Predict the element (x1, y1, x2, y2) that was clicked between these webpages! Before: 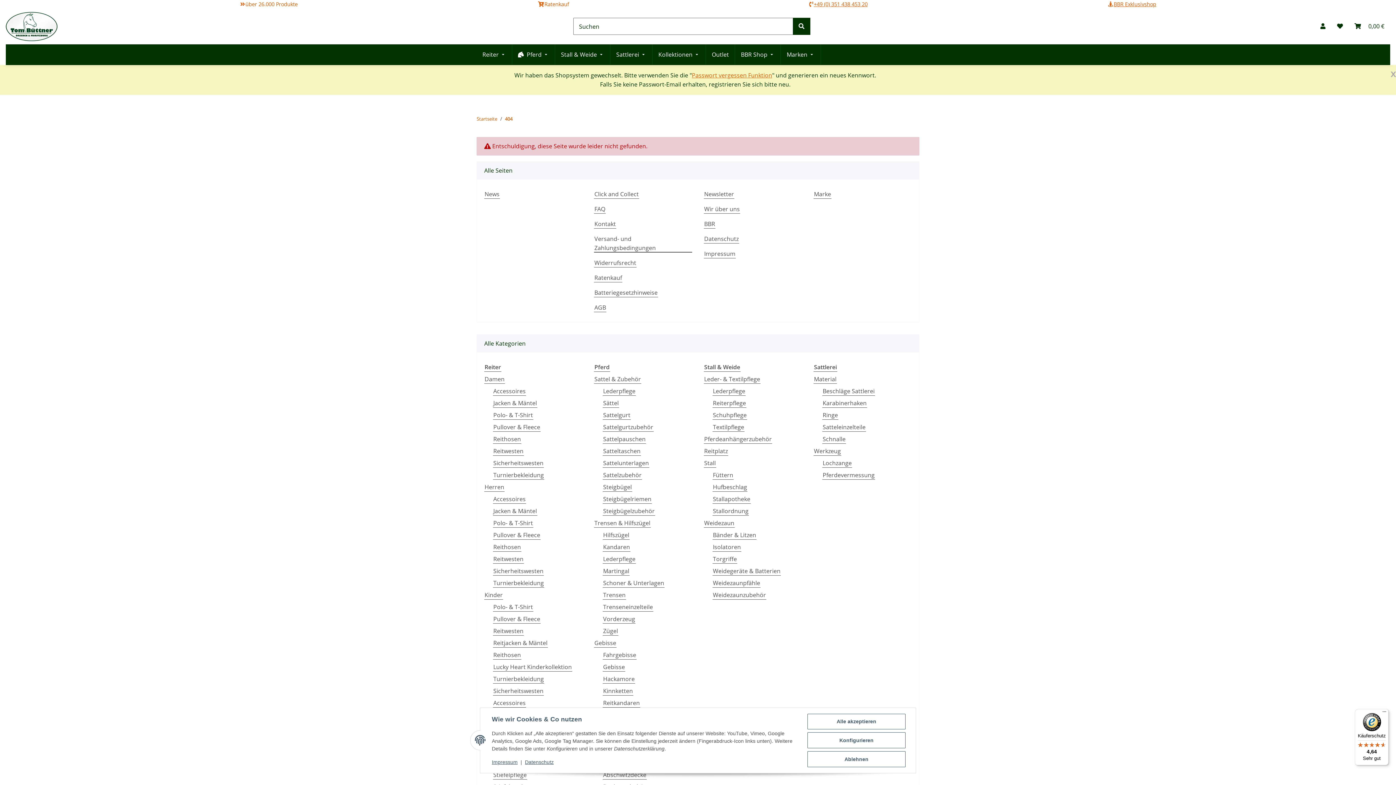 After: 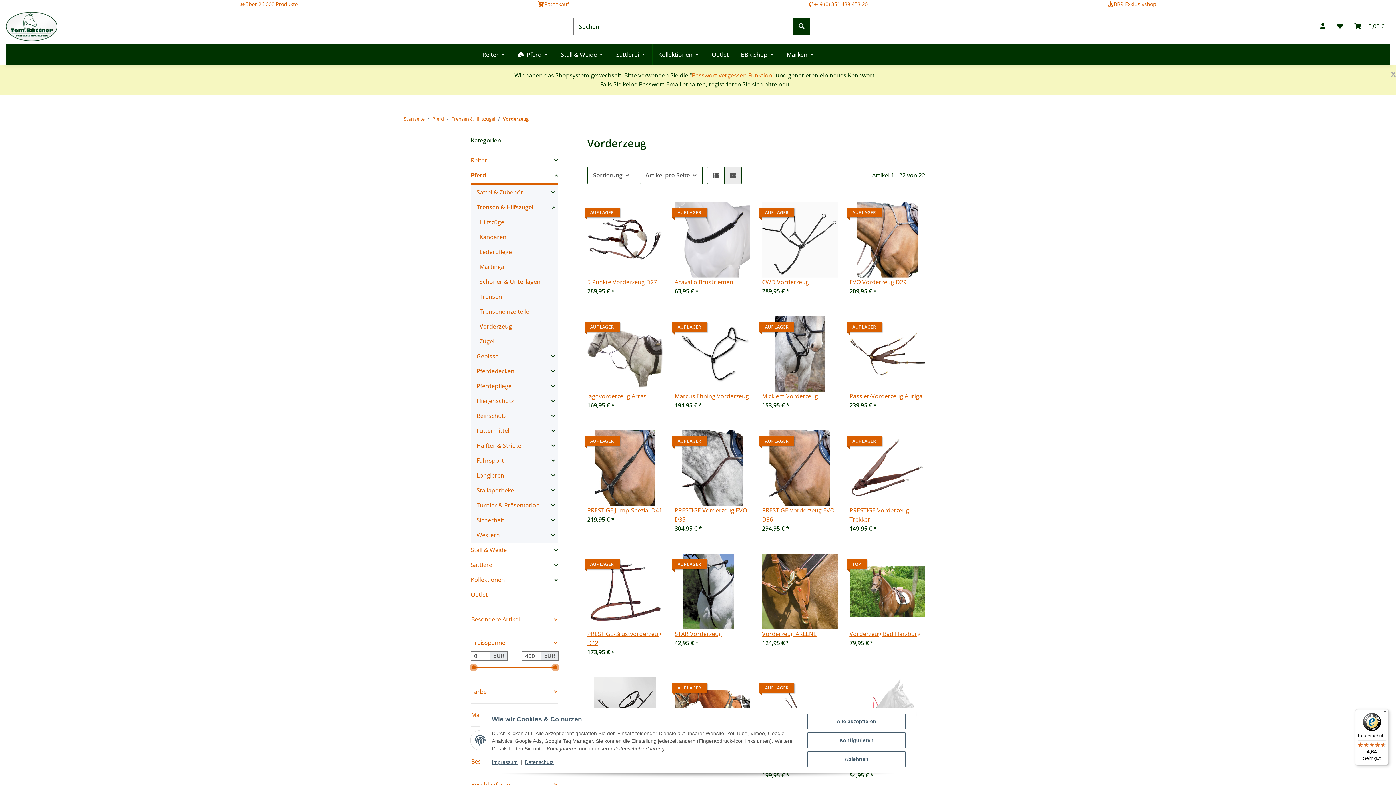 Action: bbox: (602, 614, 635, 624) label: Vorderzeug